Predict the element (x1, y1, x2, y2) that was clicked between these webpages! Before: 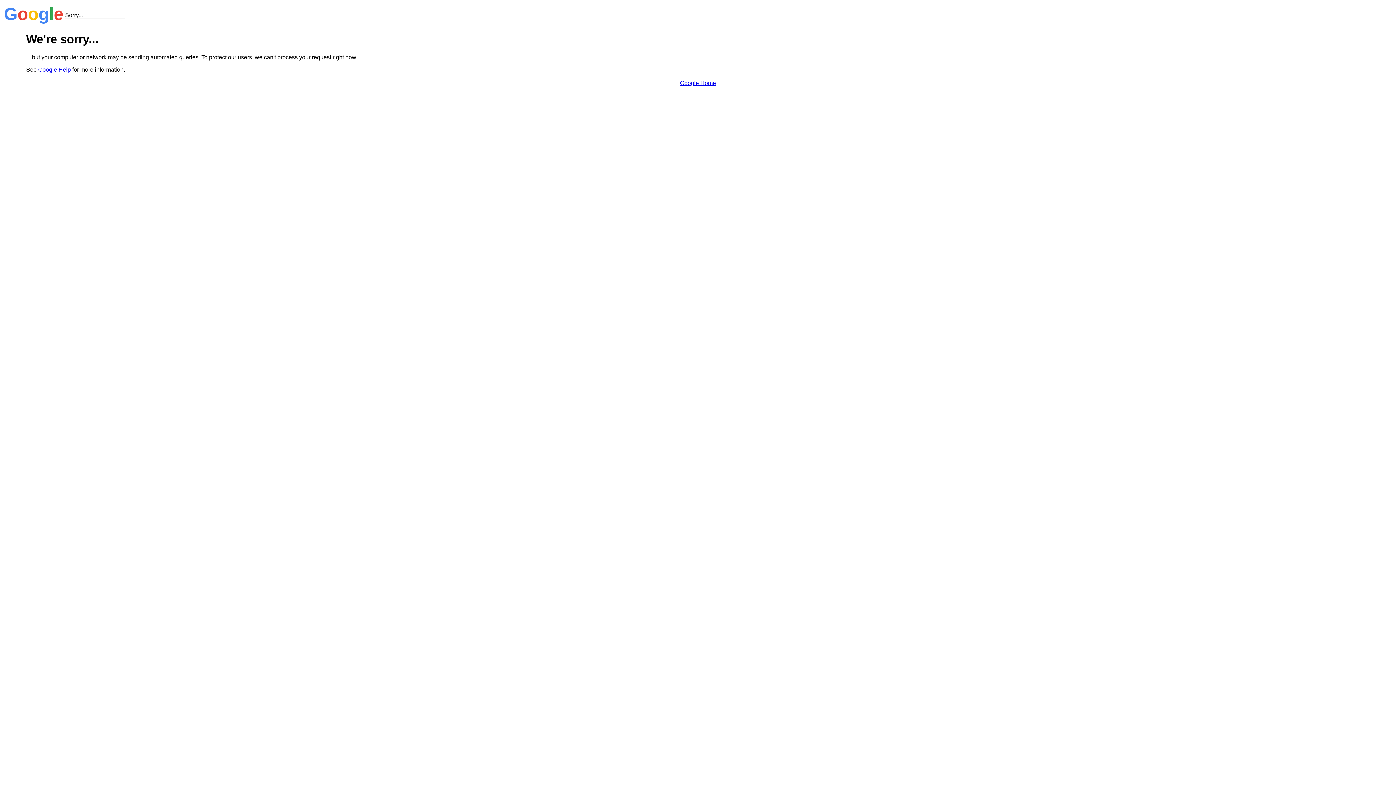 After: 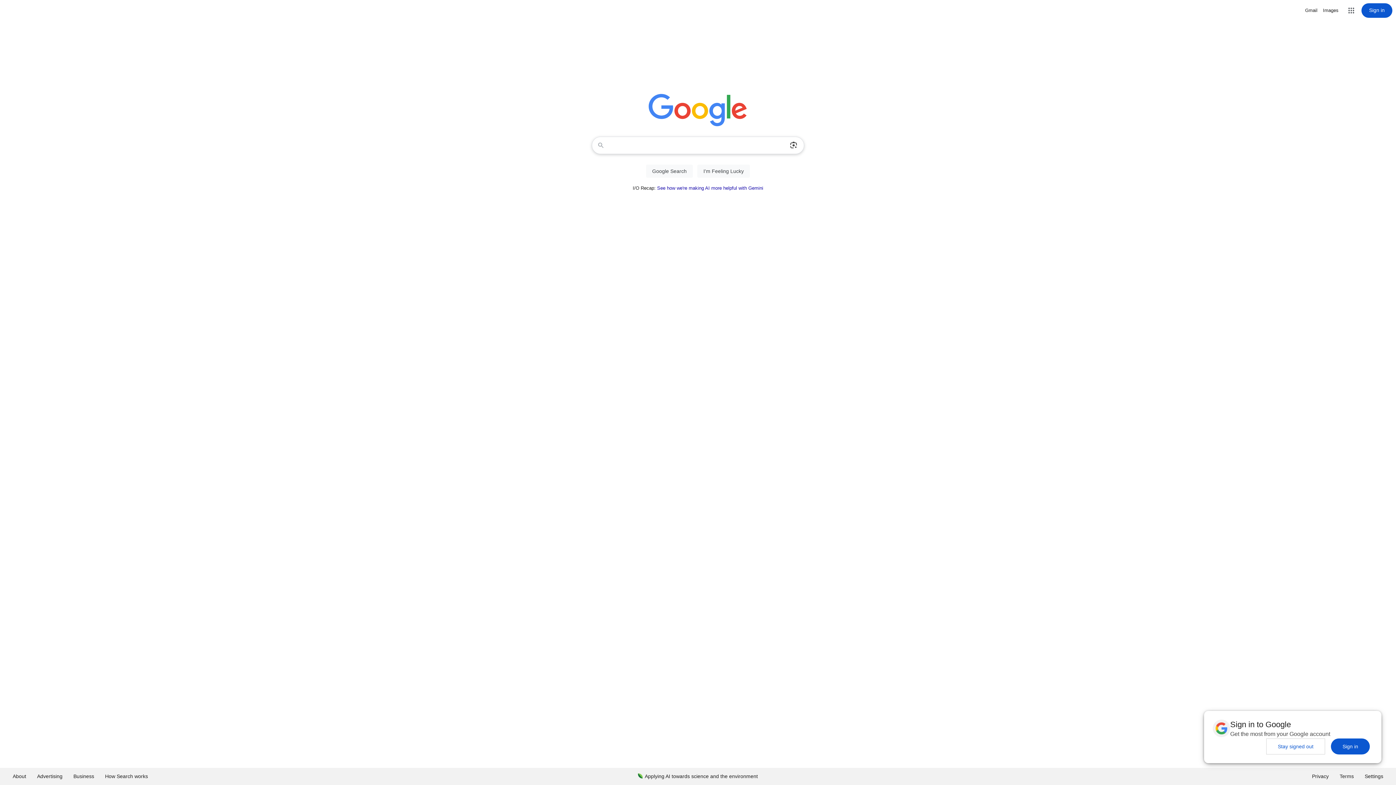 Action: bbox: (680, 79, 716, 86) label: Google Home